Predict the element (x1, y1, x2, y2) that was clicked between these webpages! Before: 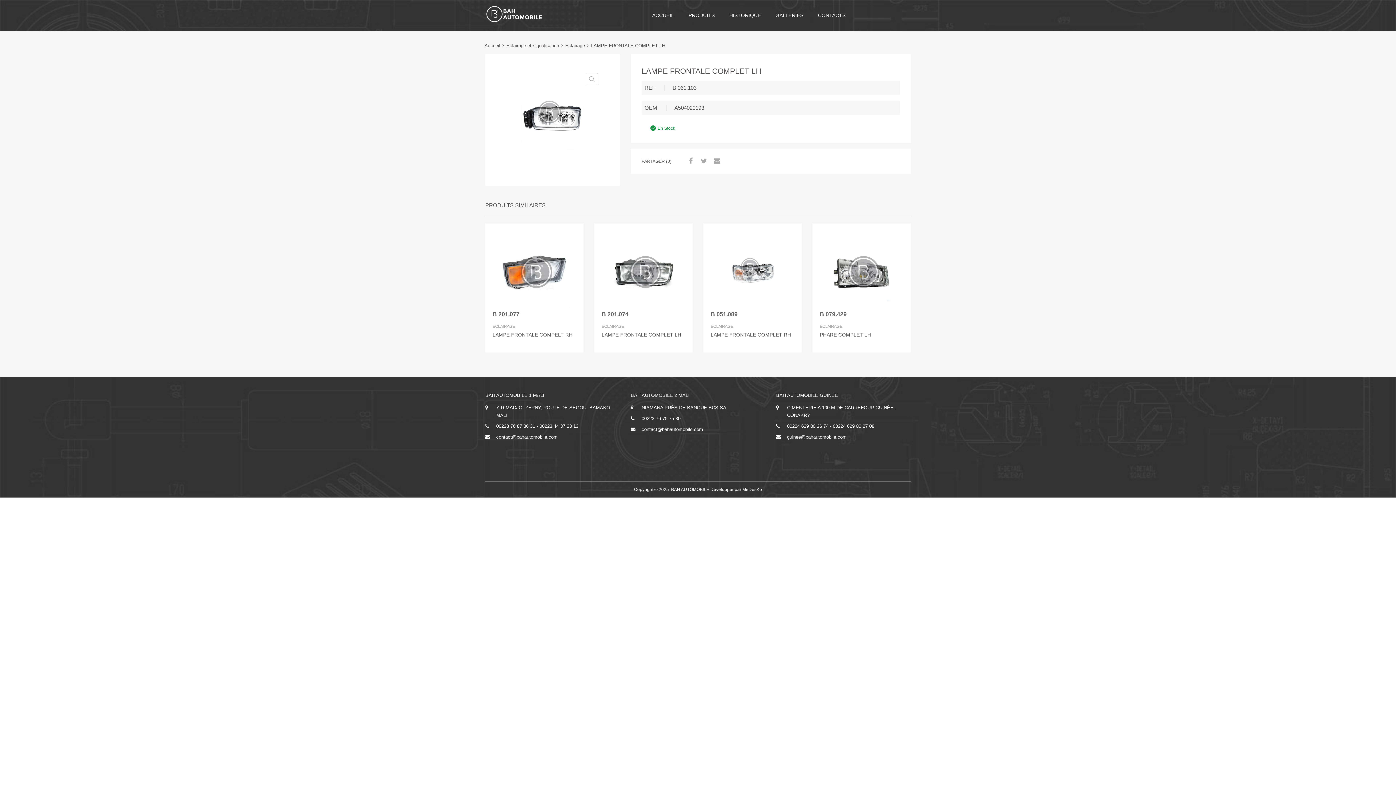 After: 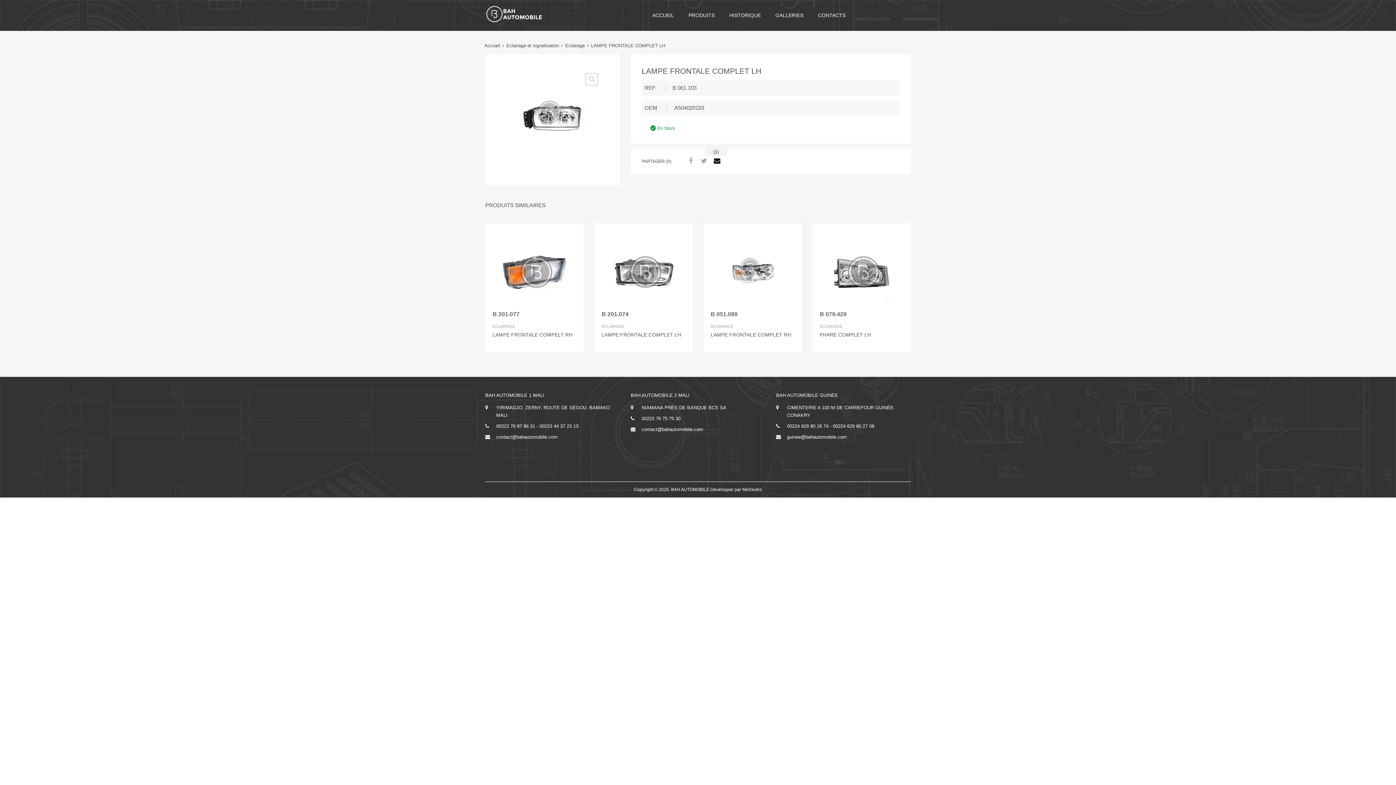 Action: bbox: (711, 156, 721, 165)